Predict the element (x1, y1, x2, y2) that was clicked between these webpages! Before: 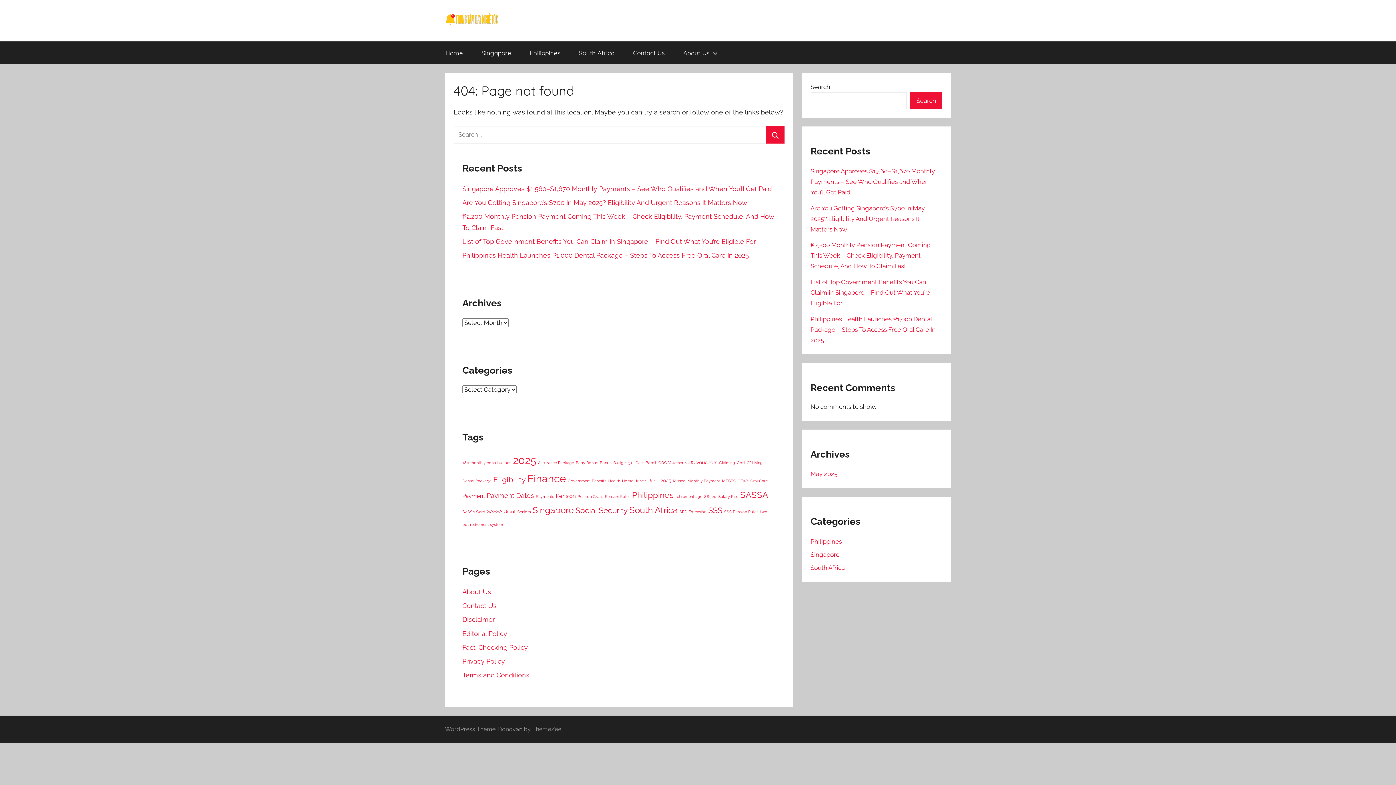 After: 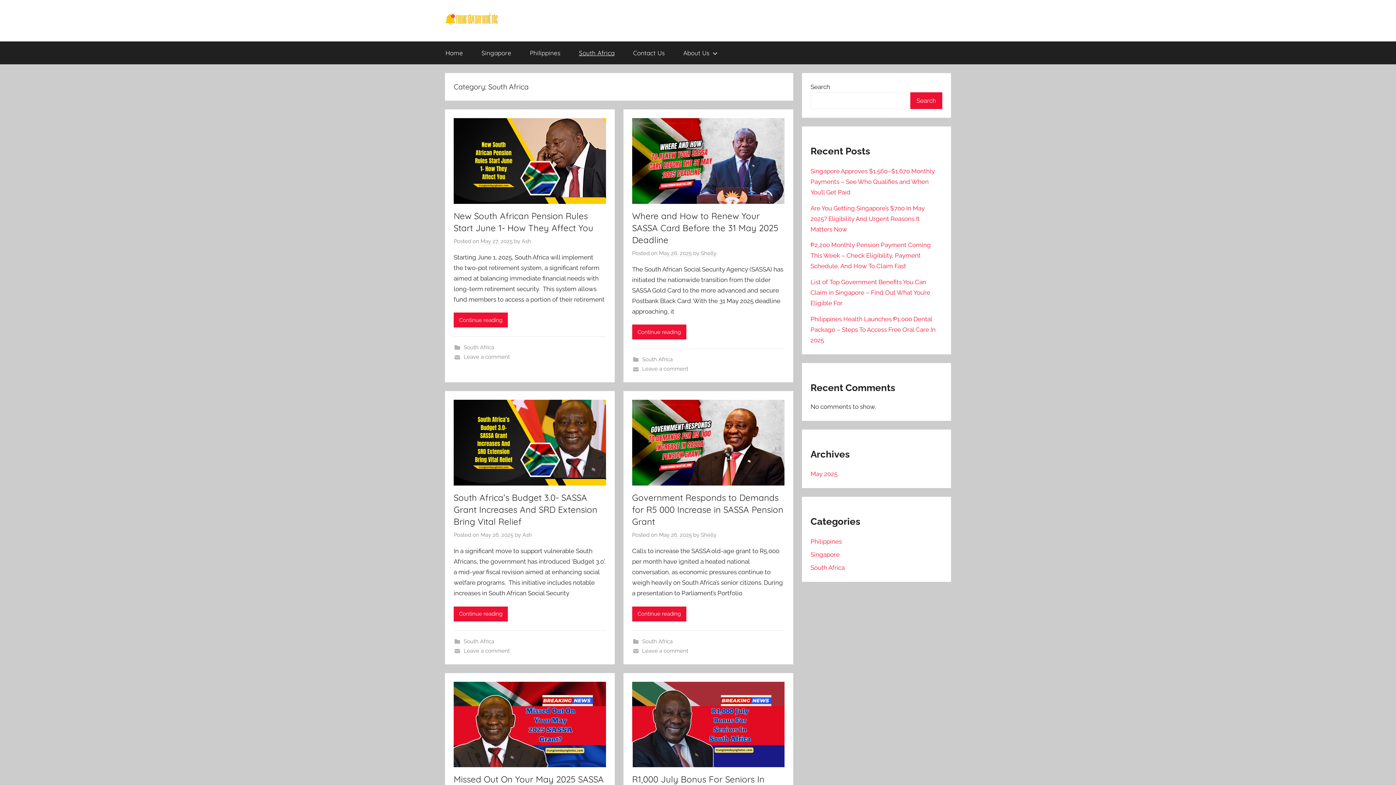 Action: label: South Africa bbox: (810, 564, 844, 571)